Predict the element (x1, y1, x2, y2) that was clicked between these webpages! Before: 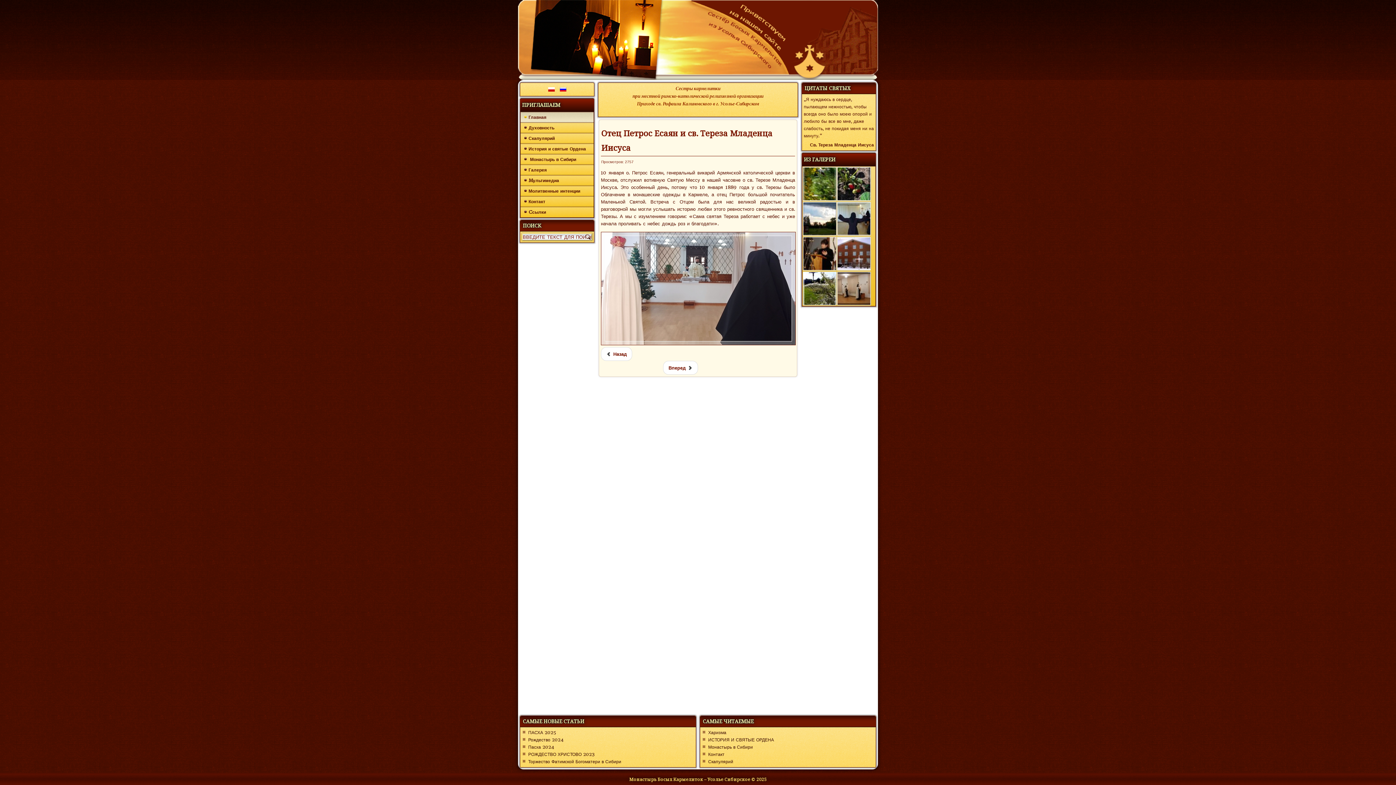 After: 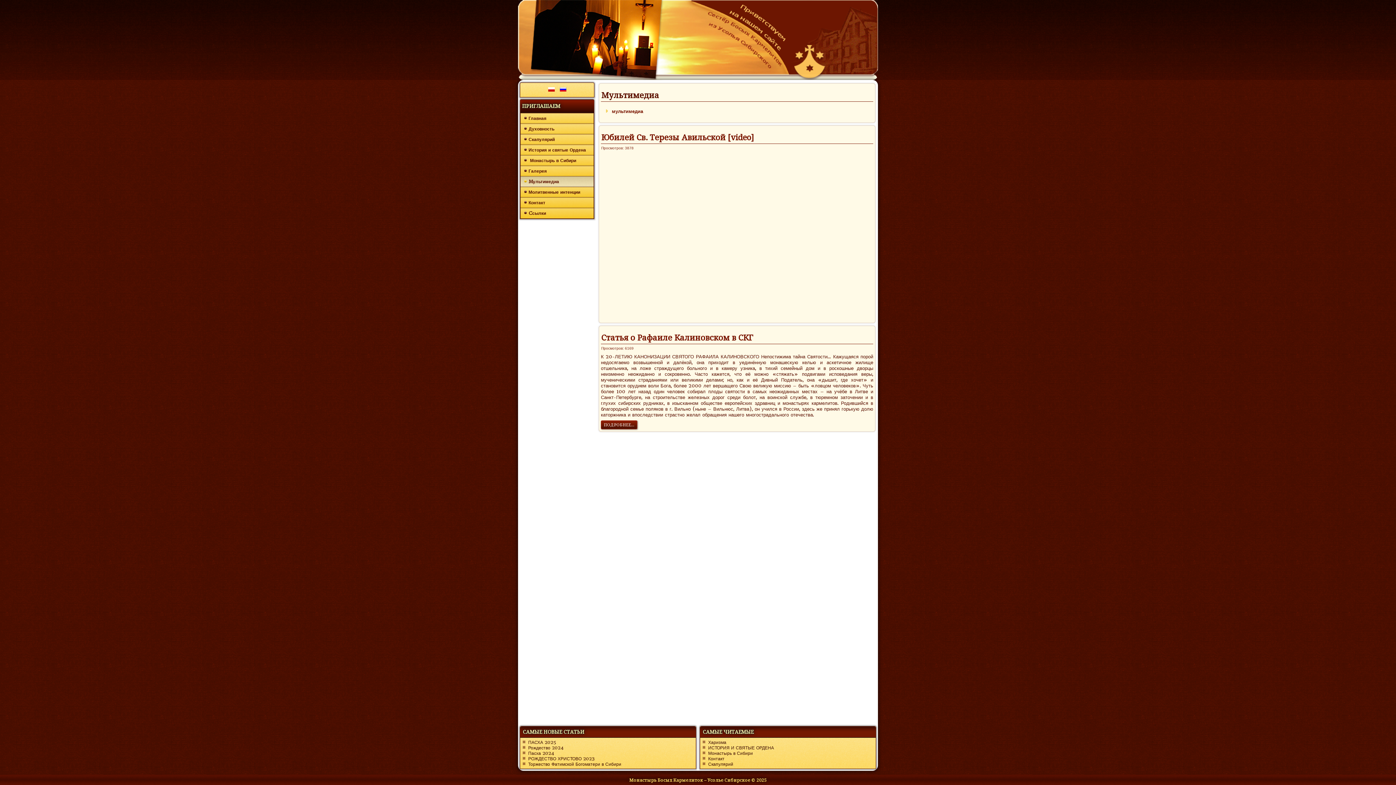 Action: bbox: (520, 175, 593, 185) label: Mультимедиа